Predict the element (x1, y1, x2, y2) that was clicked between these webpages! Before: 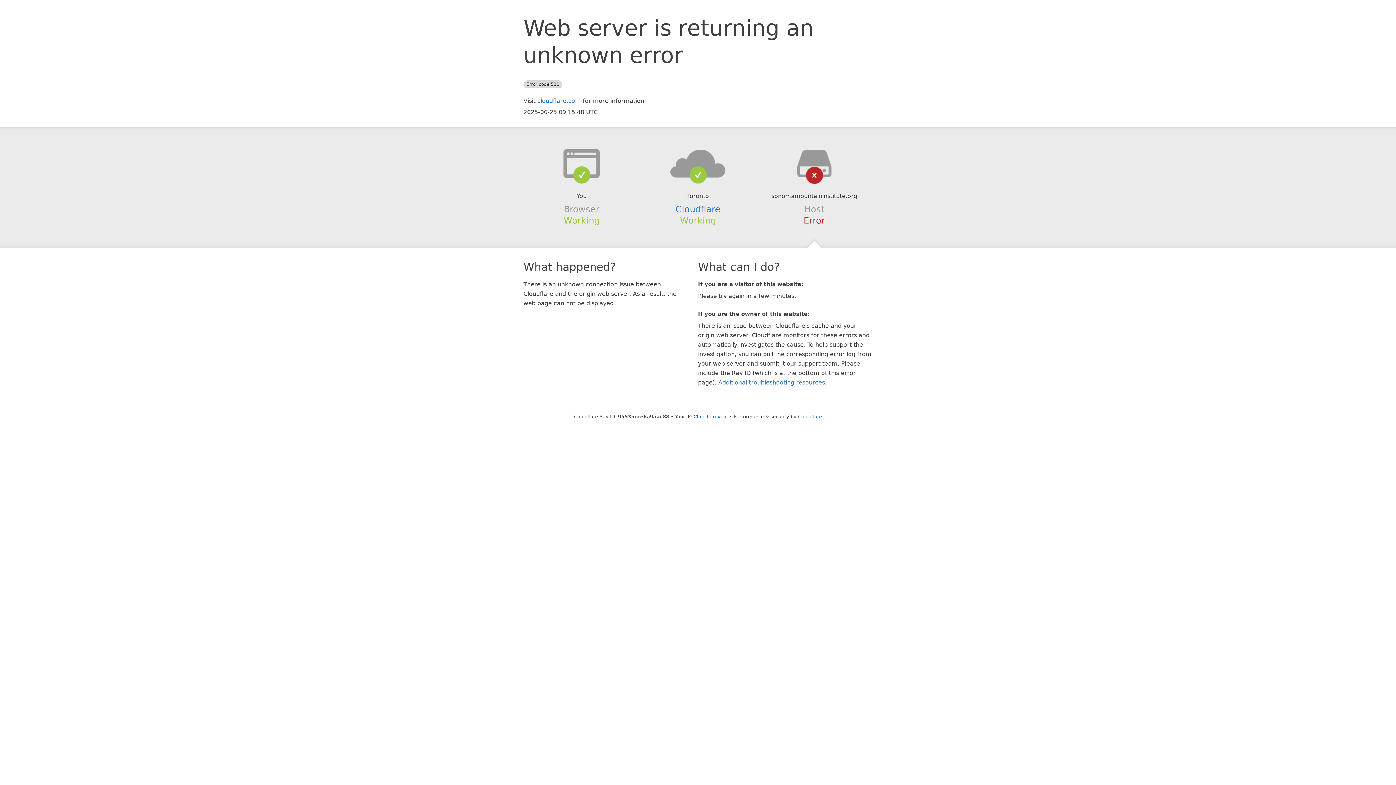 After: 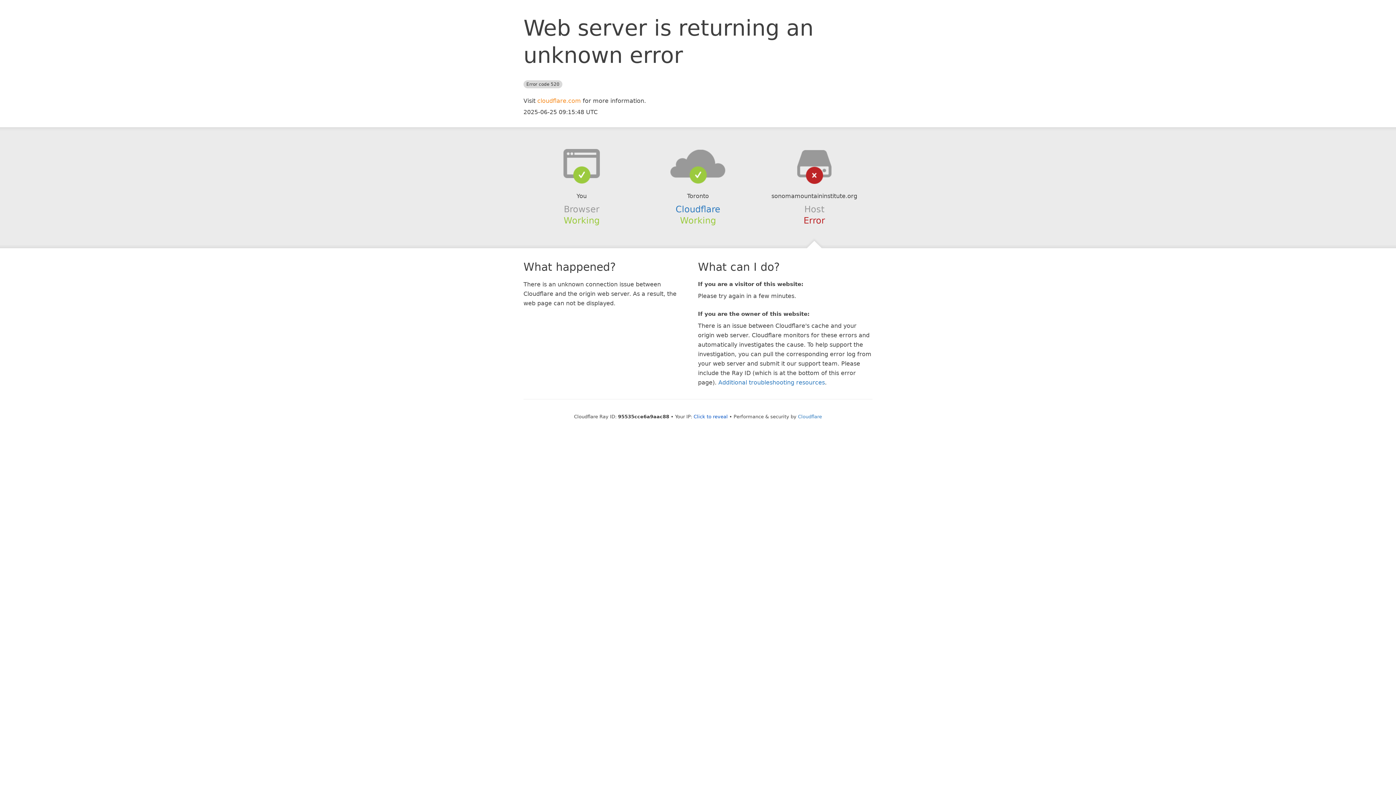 Action: label: cloudflare.com bbox: (537, 97, 581, 104)